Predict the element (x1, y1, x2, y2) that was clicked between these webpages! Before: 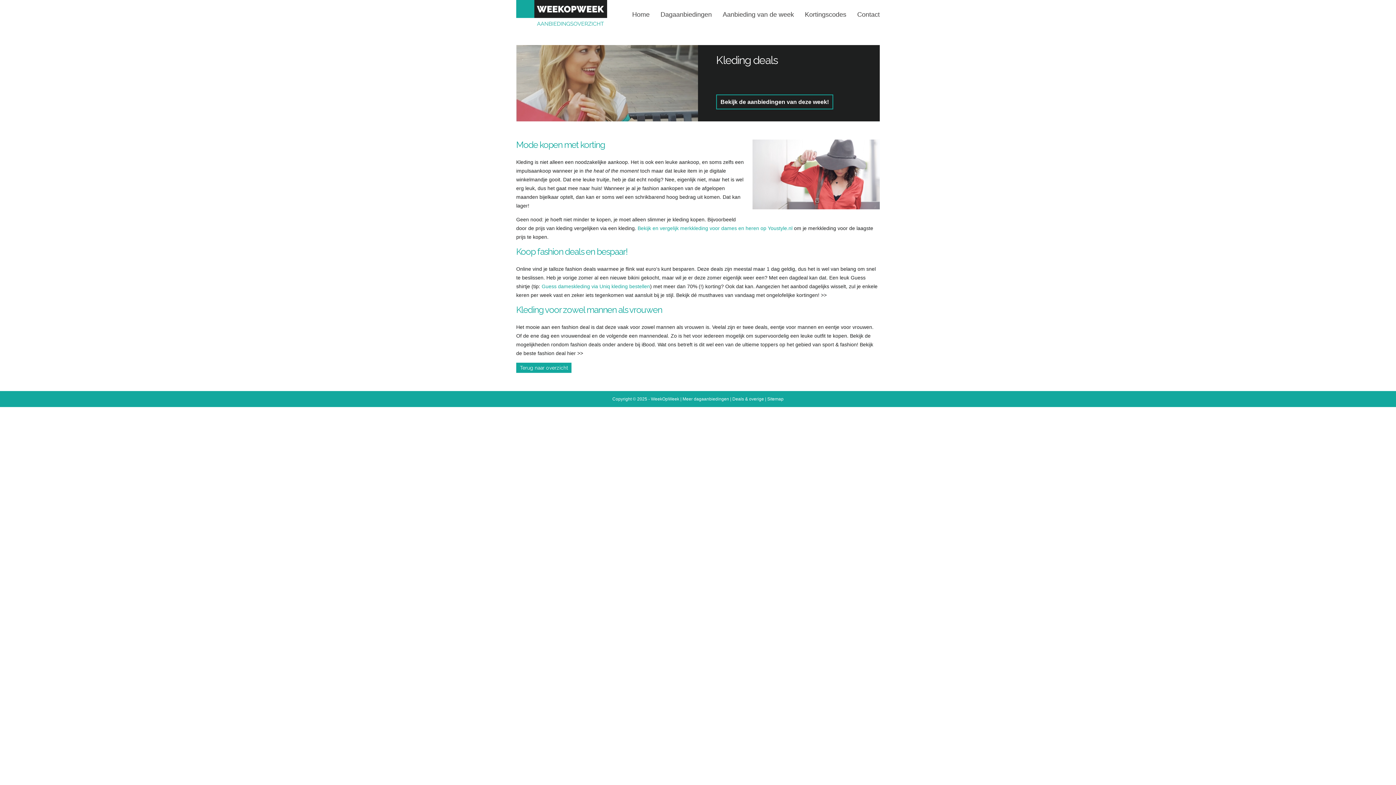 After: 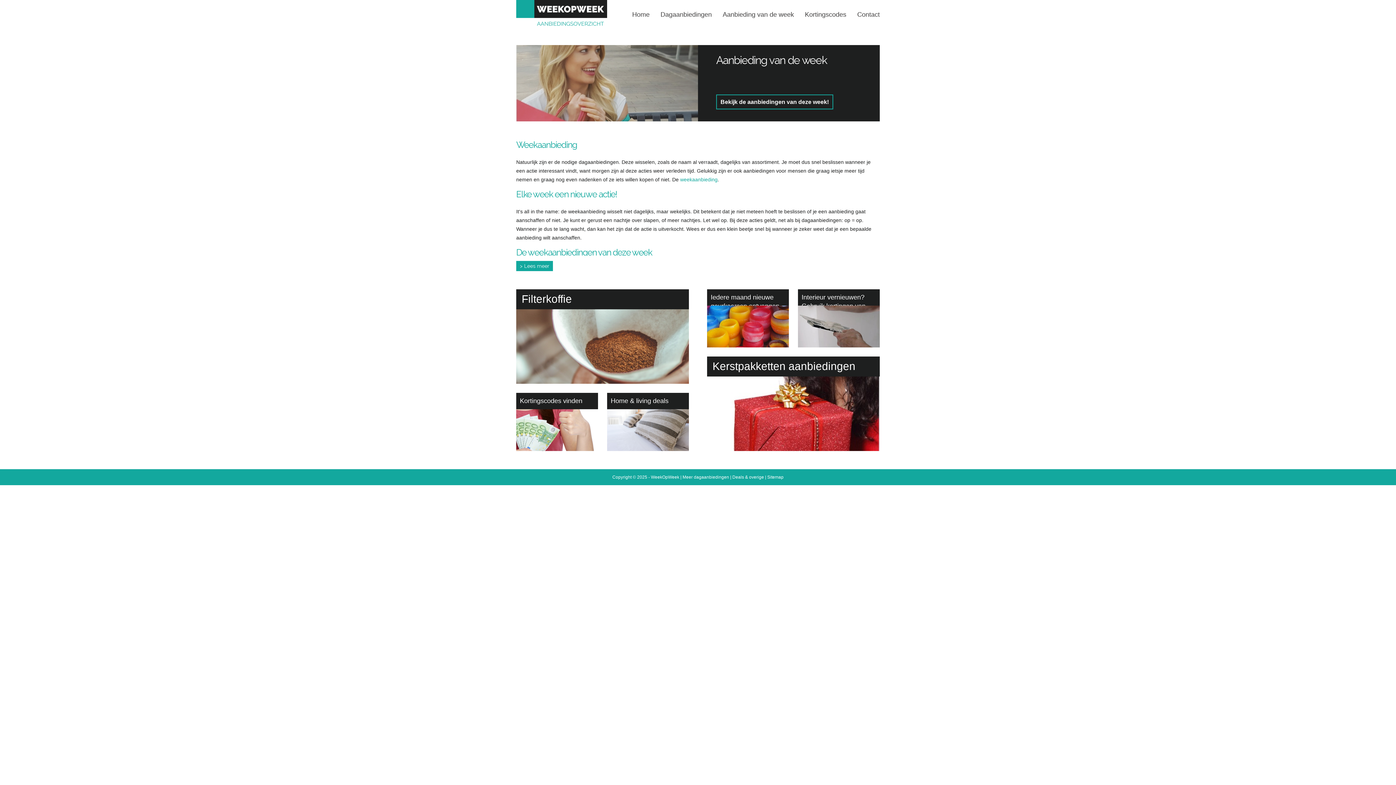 Action: bbox: (716, 94, 833, 109) label: Bekijk de aanbiedingen van deze week!